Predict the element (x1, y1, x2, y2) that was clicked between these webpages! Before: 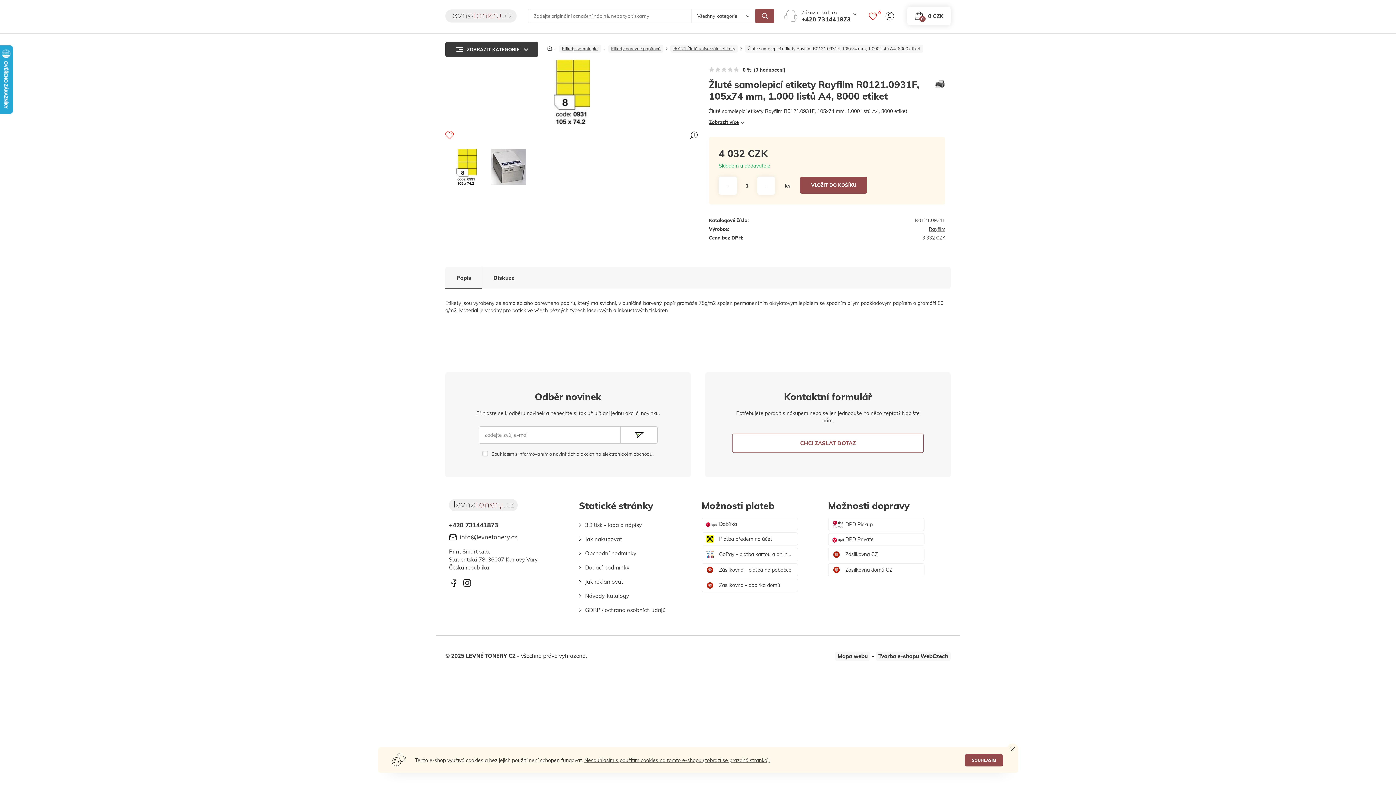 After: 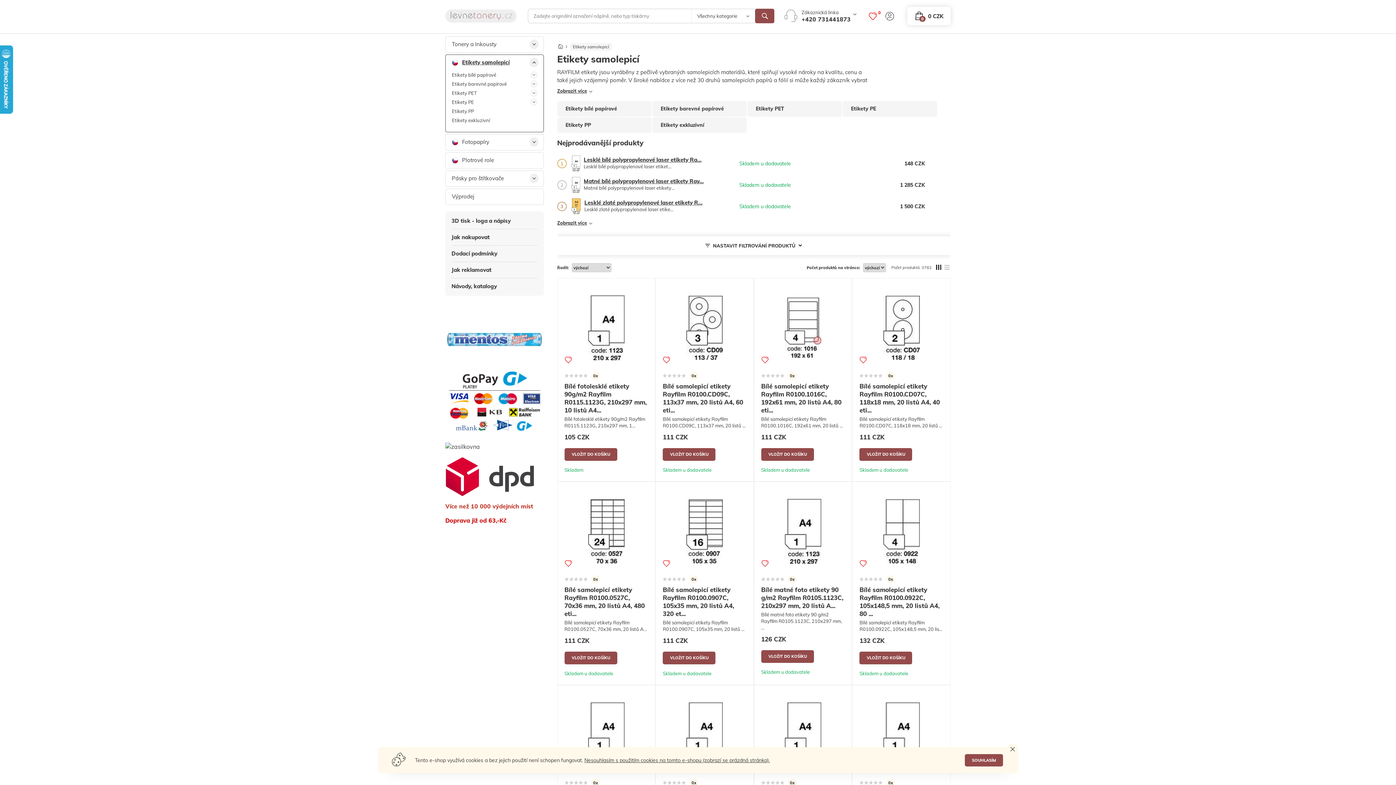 Action: bbox: (559, 44, 601, 52) label: Etikety samolepicí